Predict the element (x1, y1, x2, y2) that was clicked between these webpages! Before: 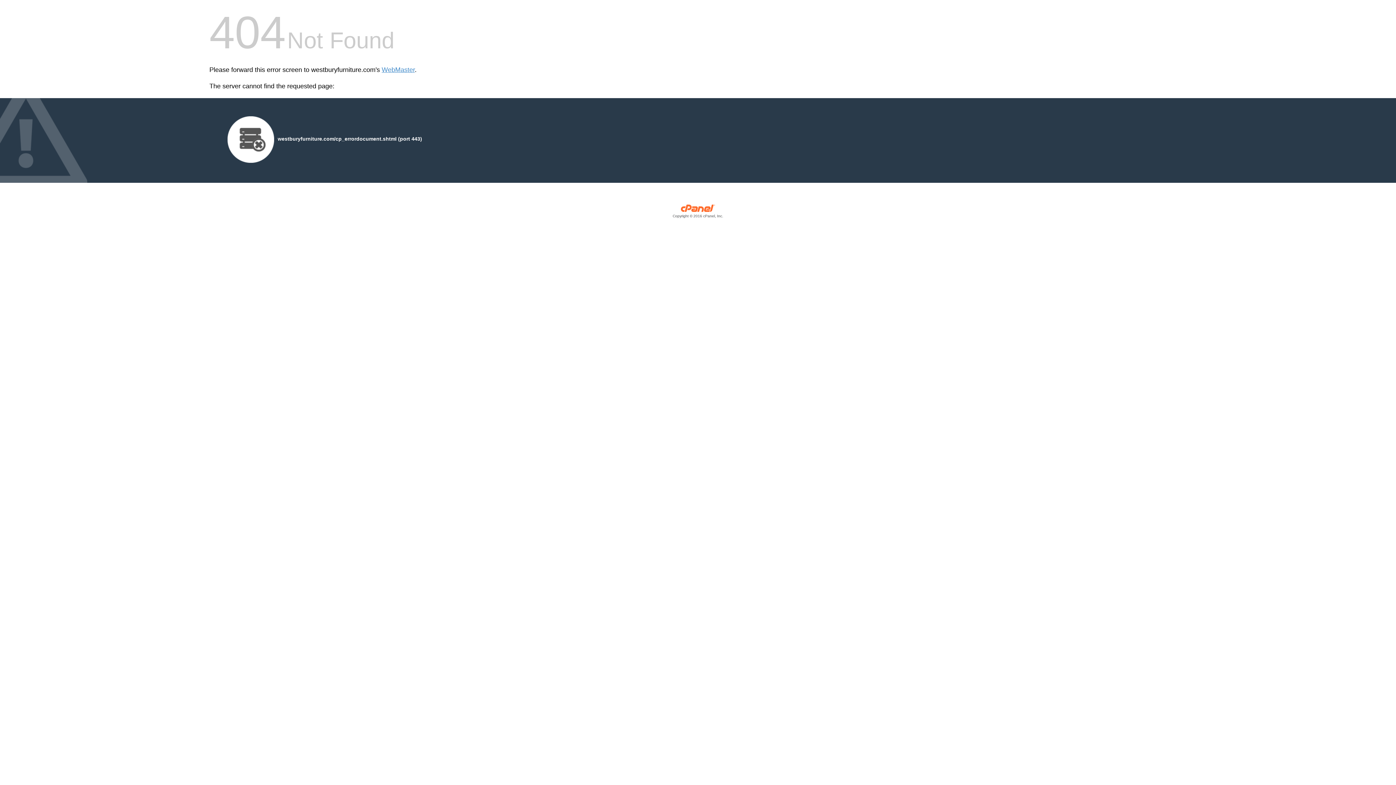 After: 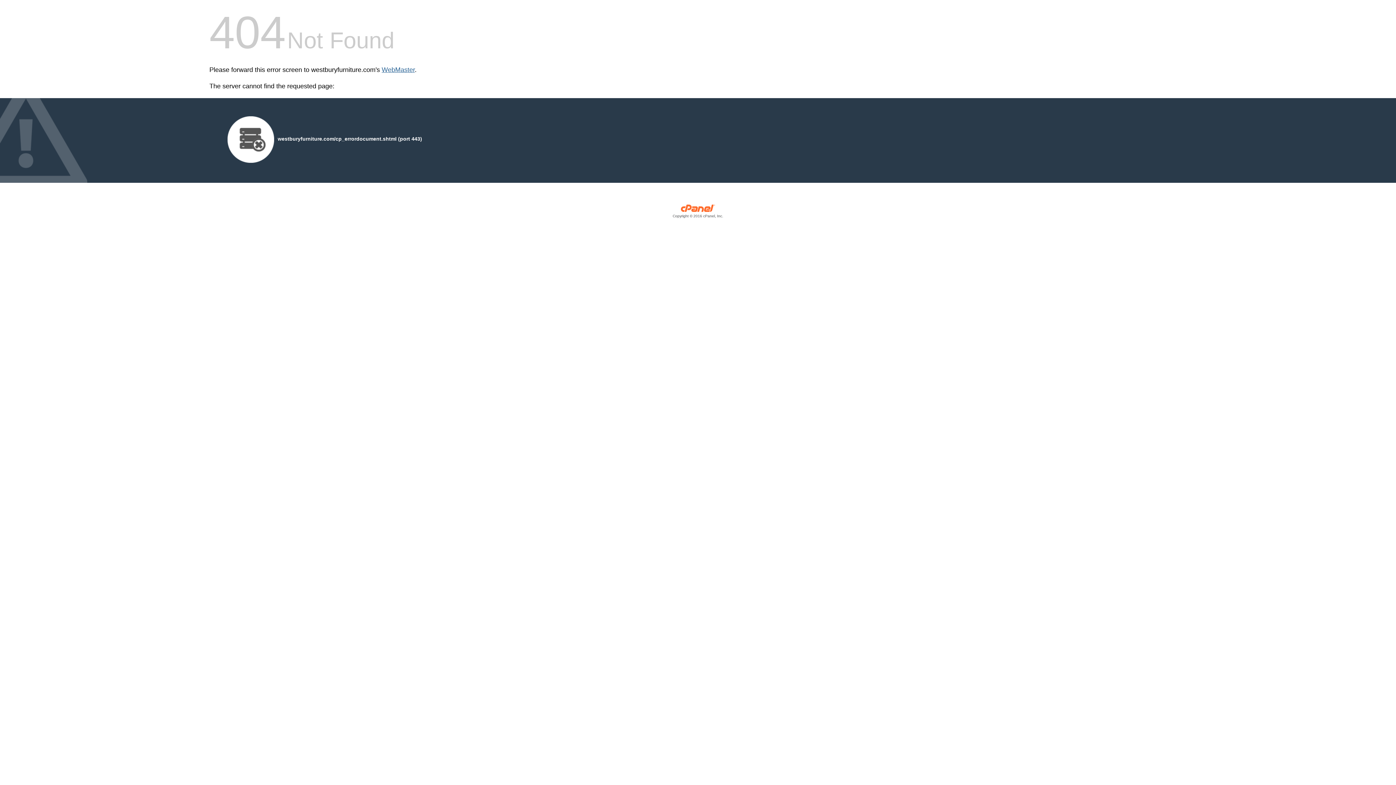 Action: label: WebMaster bbox: (381, 66, 414, 73)